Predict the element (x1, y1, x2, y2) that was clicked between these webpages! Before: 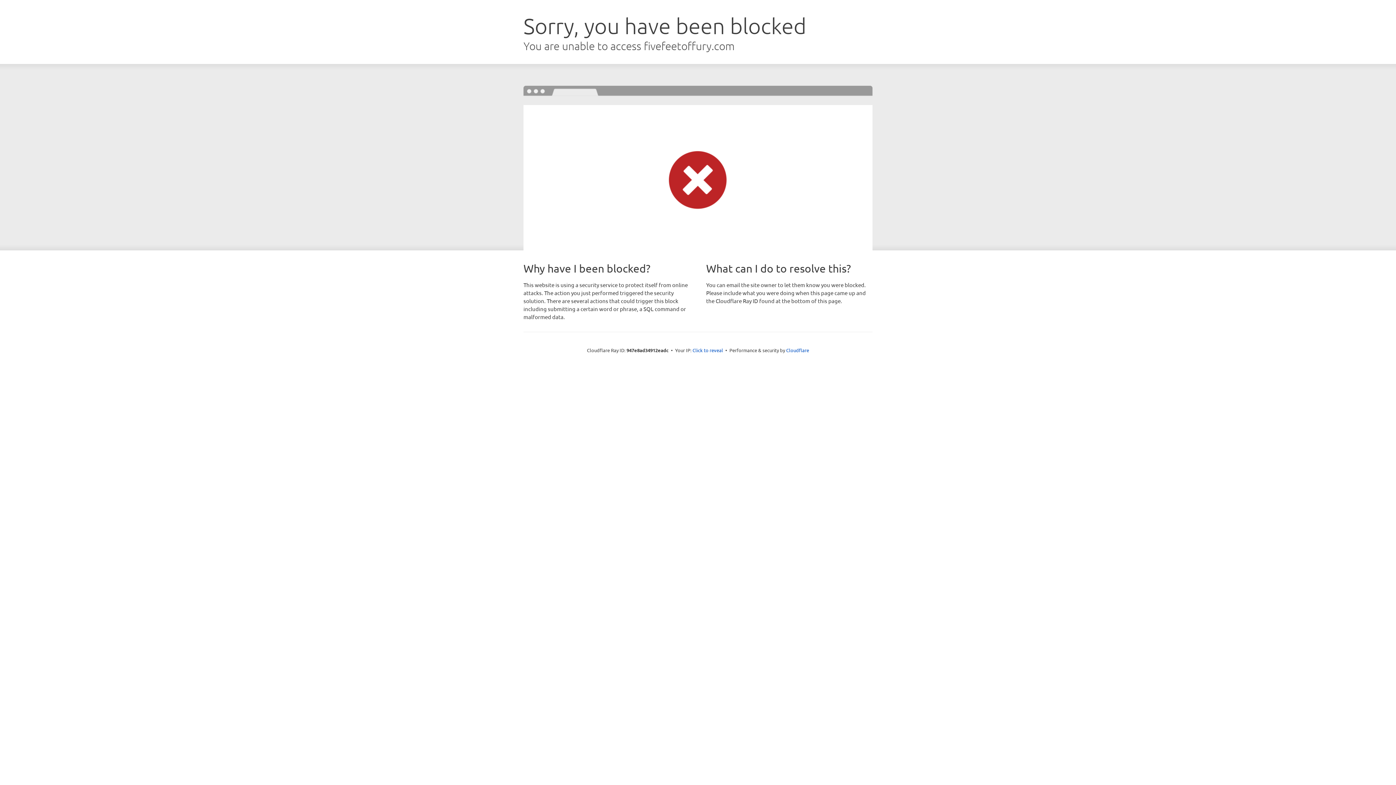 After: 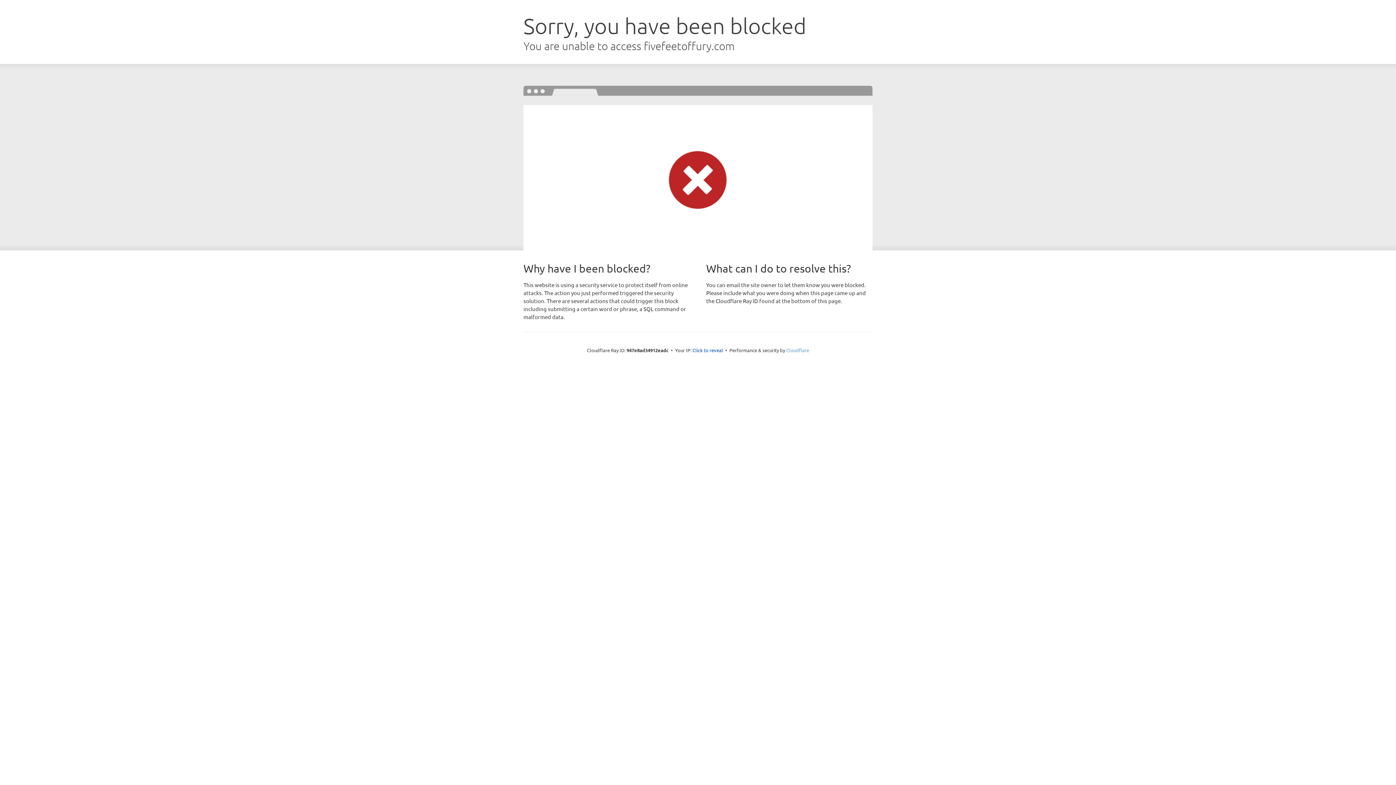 Action: bbox: (786, 347, 809, 353) label: Cloudflare